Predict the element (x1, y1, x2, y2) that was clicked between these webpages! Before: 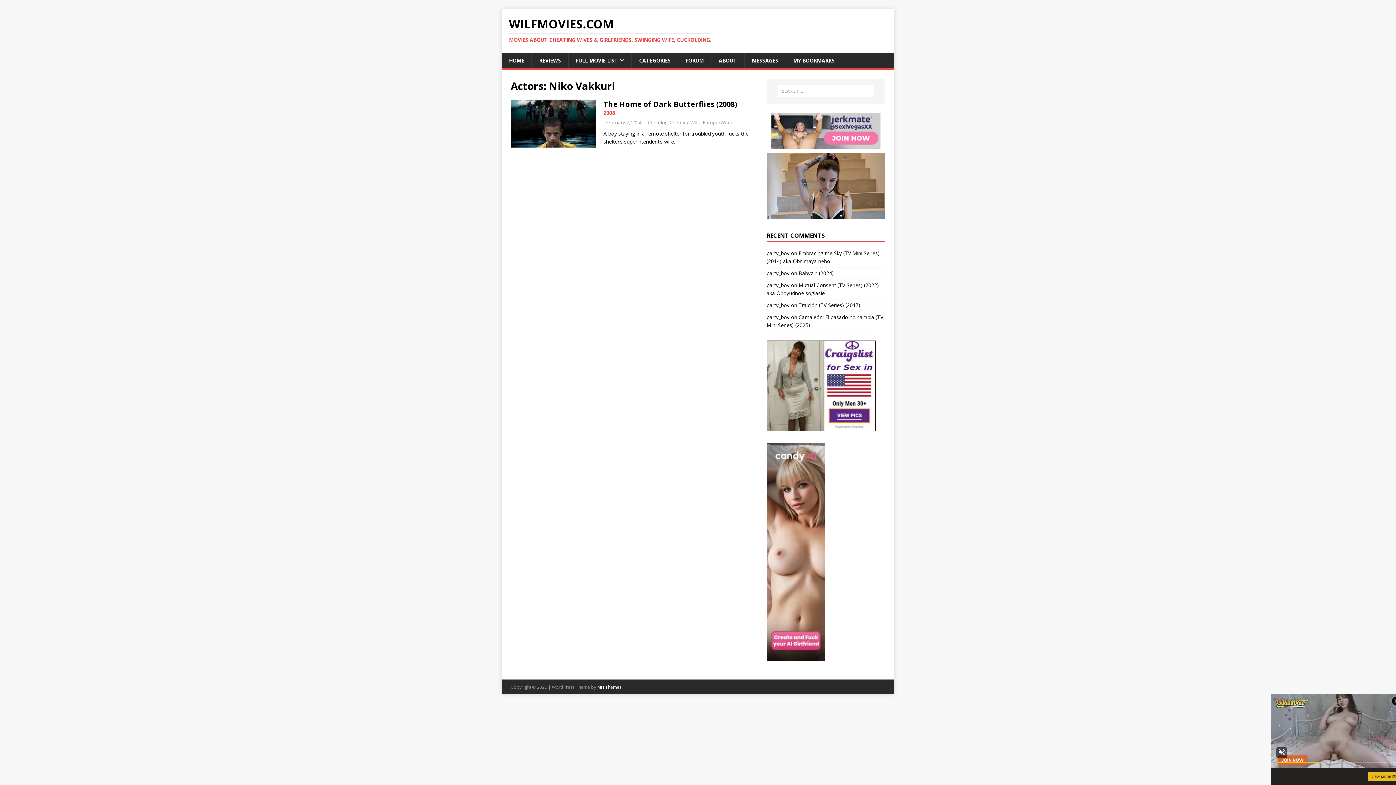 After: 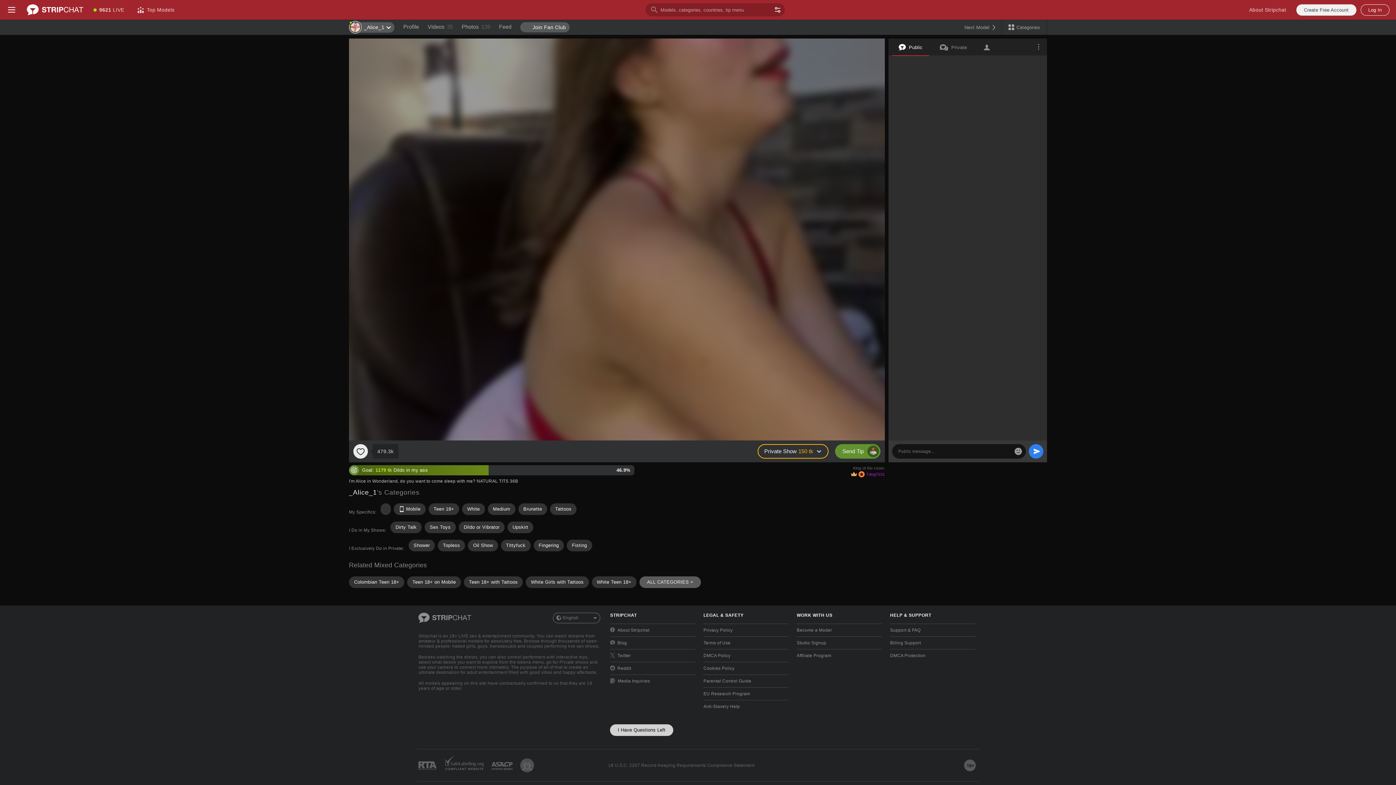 Action: label: MH Themes bbox: (597, 684, 621, 690)